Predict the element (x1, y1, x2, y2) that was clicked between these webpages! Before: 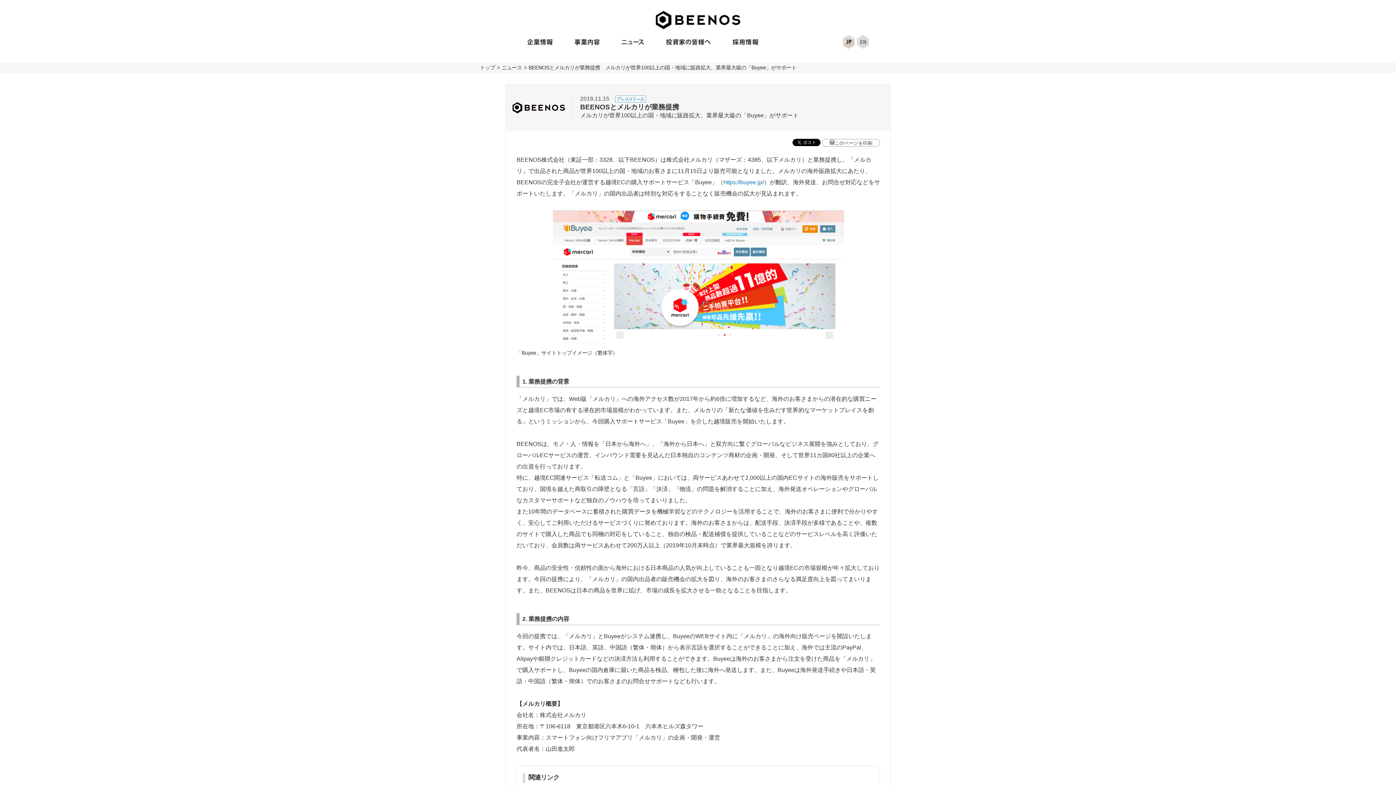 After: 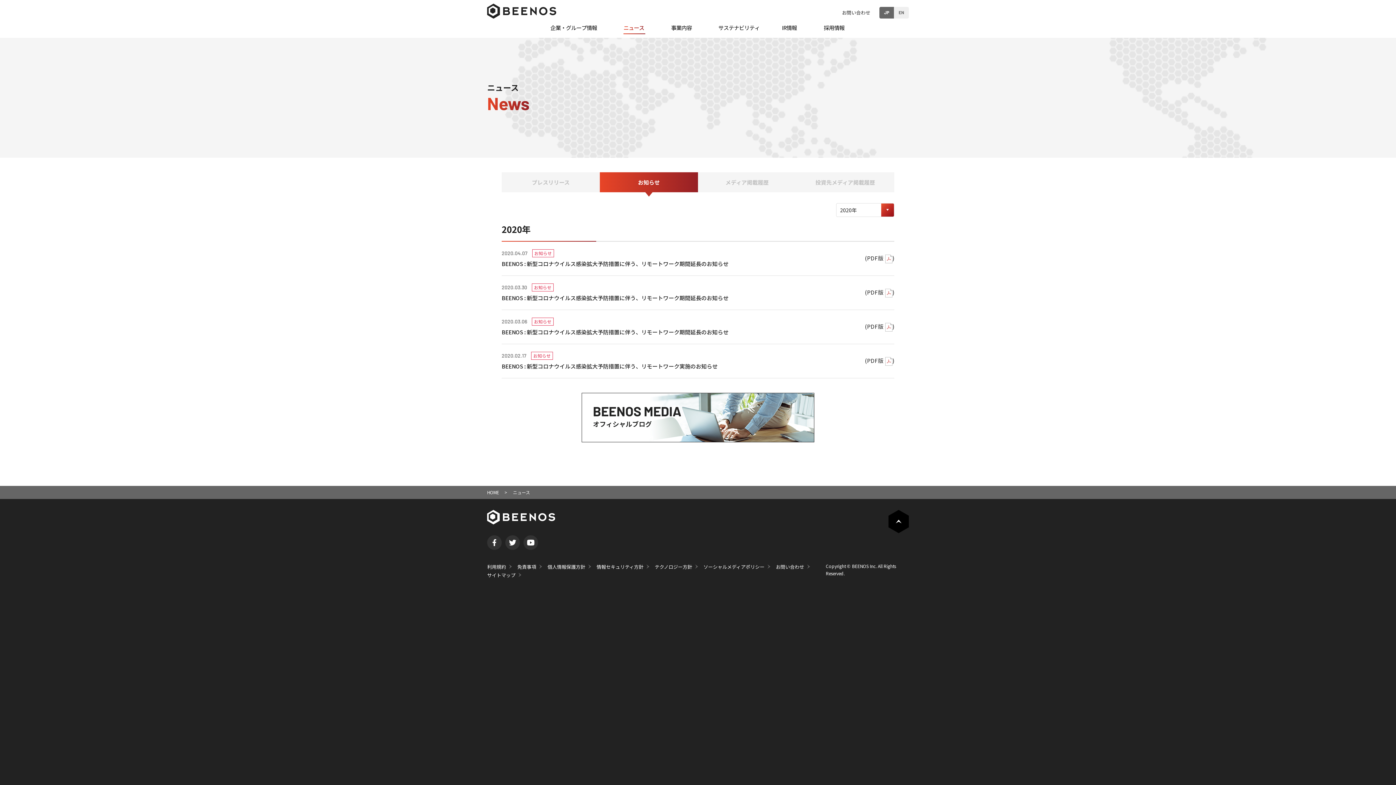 Action: bbox: (501, 64, 522, 70) label: ニュース